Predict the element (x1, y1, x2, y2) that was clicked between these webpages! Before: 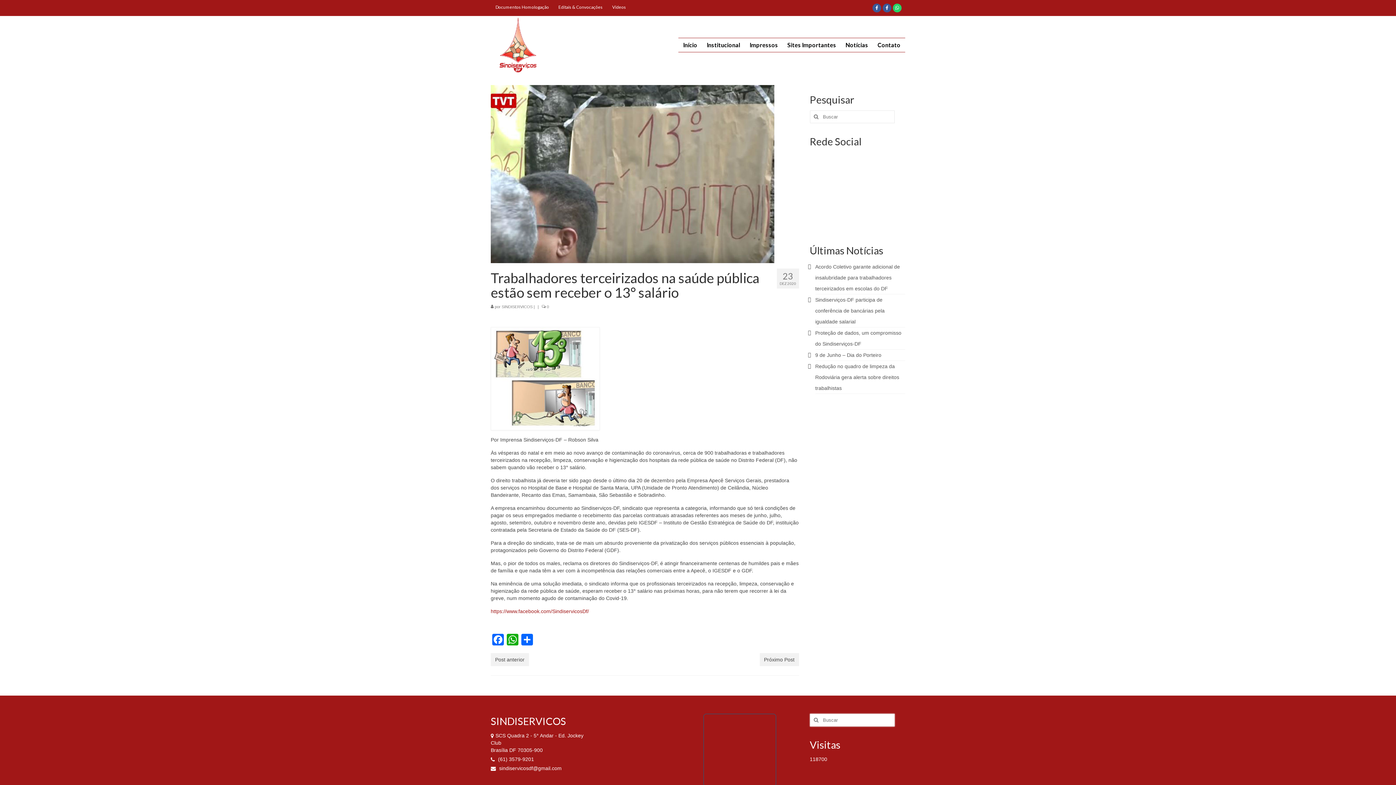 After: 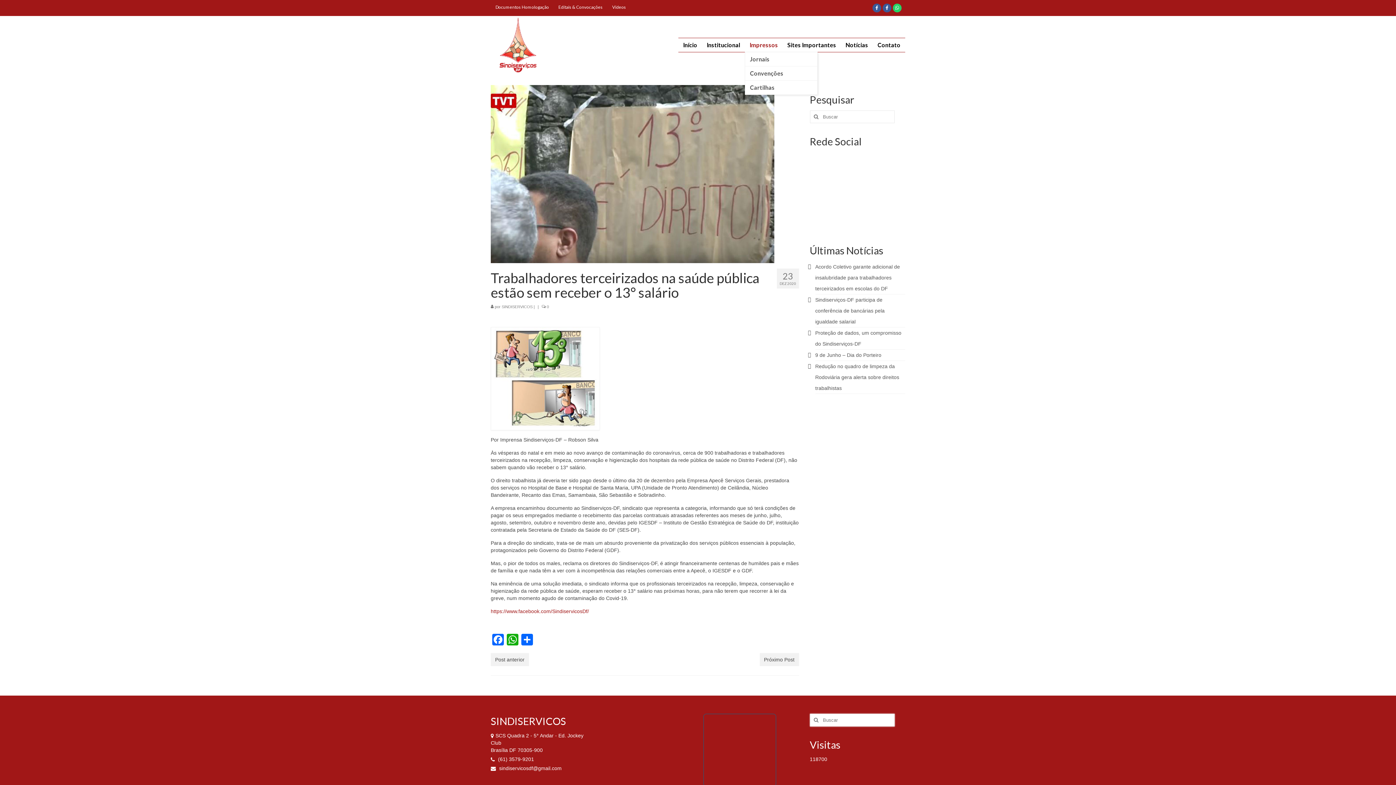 Action: bbox: (745, 38, 782, 52) label: Impressos